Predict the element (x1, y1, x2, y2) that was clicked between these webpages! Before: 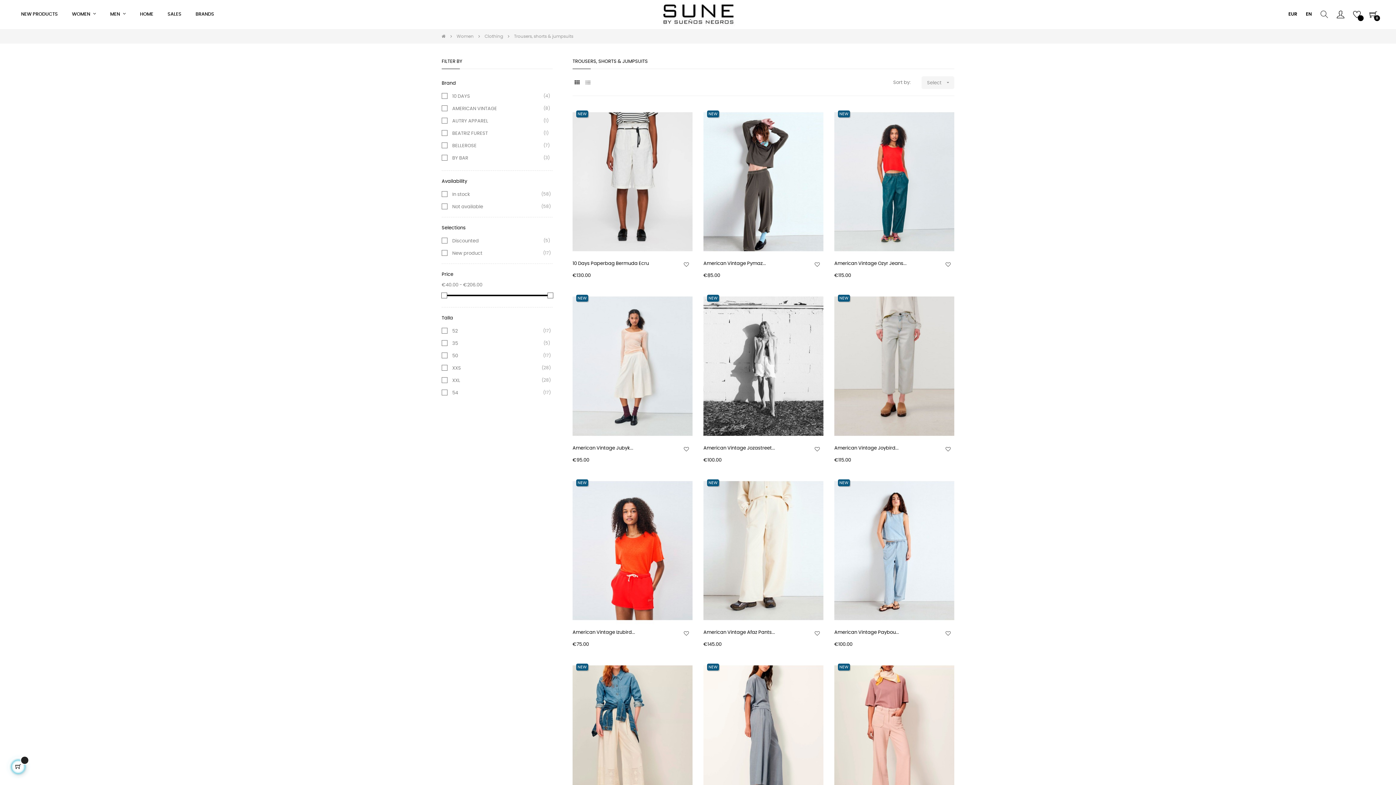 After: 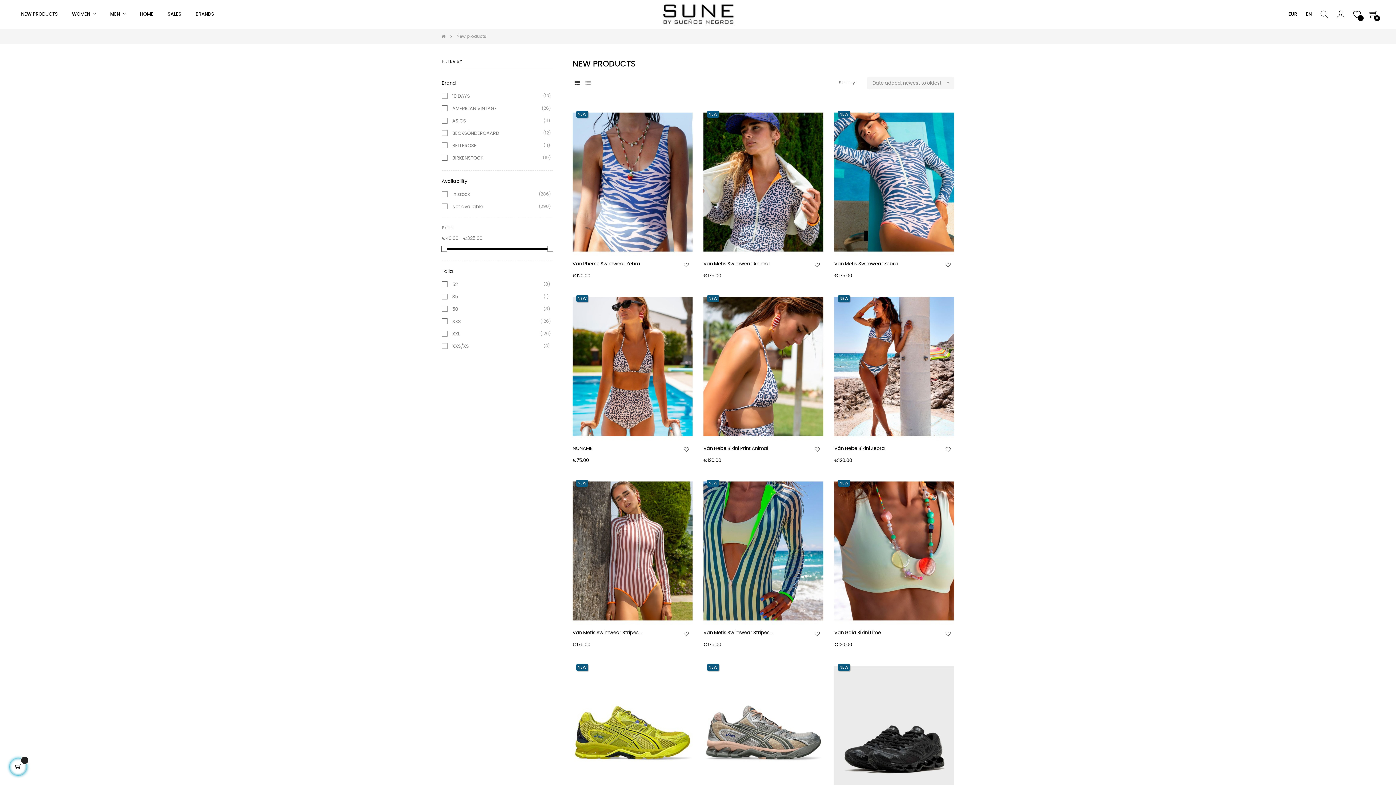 Action: label: NEW PRODUCTS bbox: (14, 0, 64, 29)